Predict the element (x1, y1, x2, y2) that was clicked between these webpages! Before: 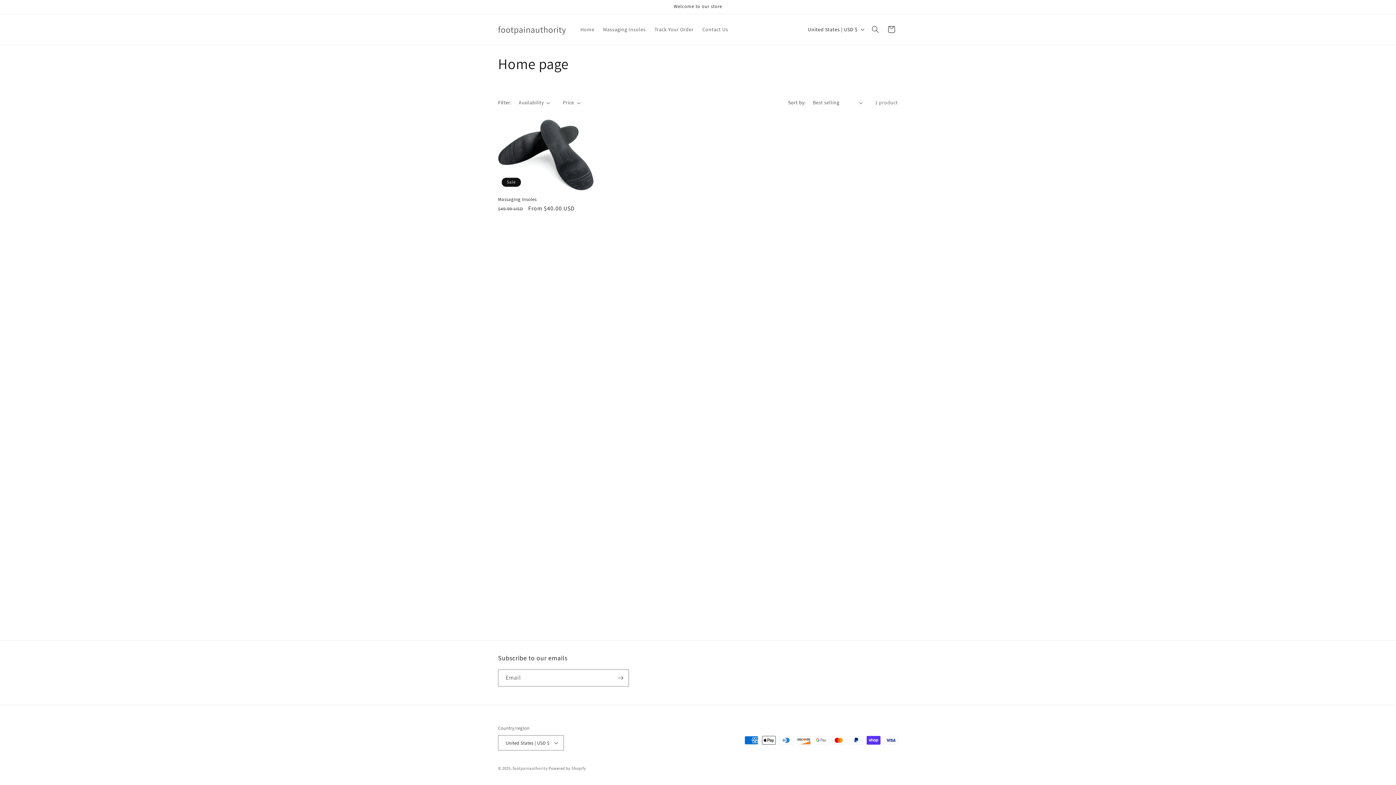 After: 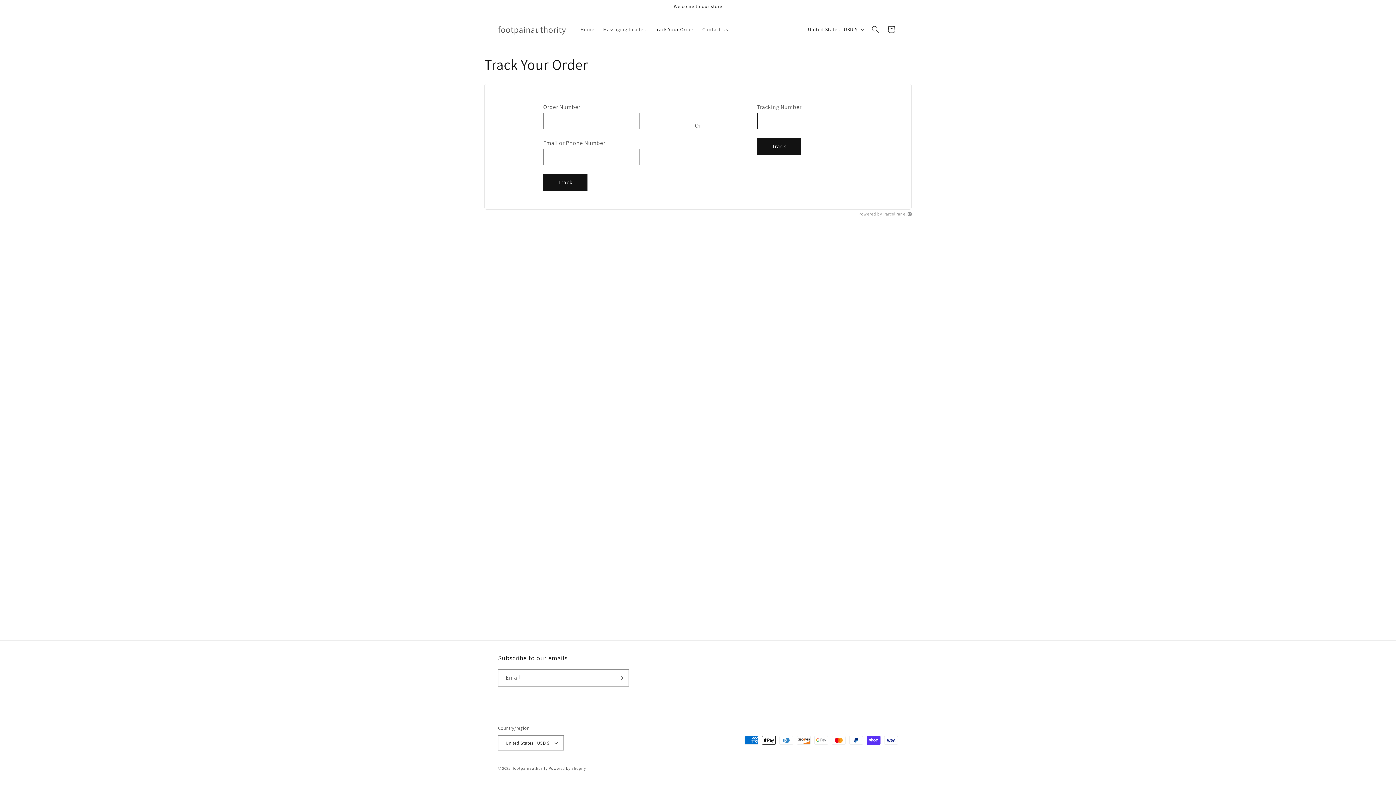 Action: label: Track Your Order bbox: (650, 21, 698, 37)